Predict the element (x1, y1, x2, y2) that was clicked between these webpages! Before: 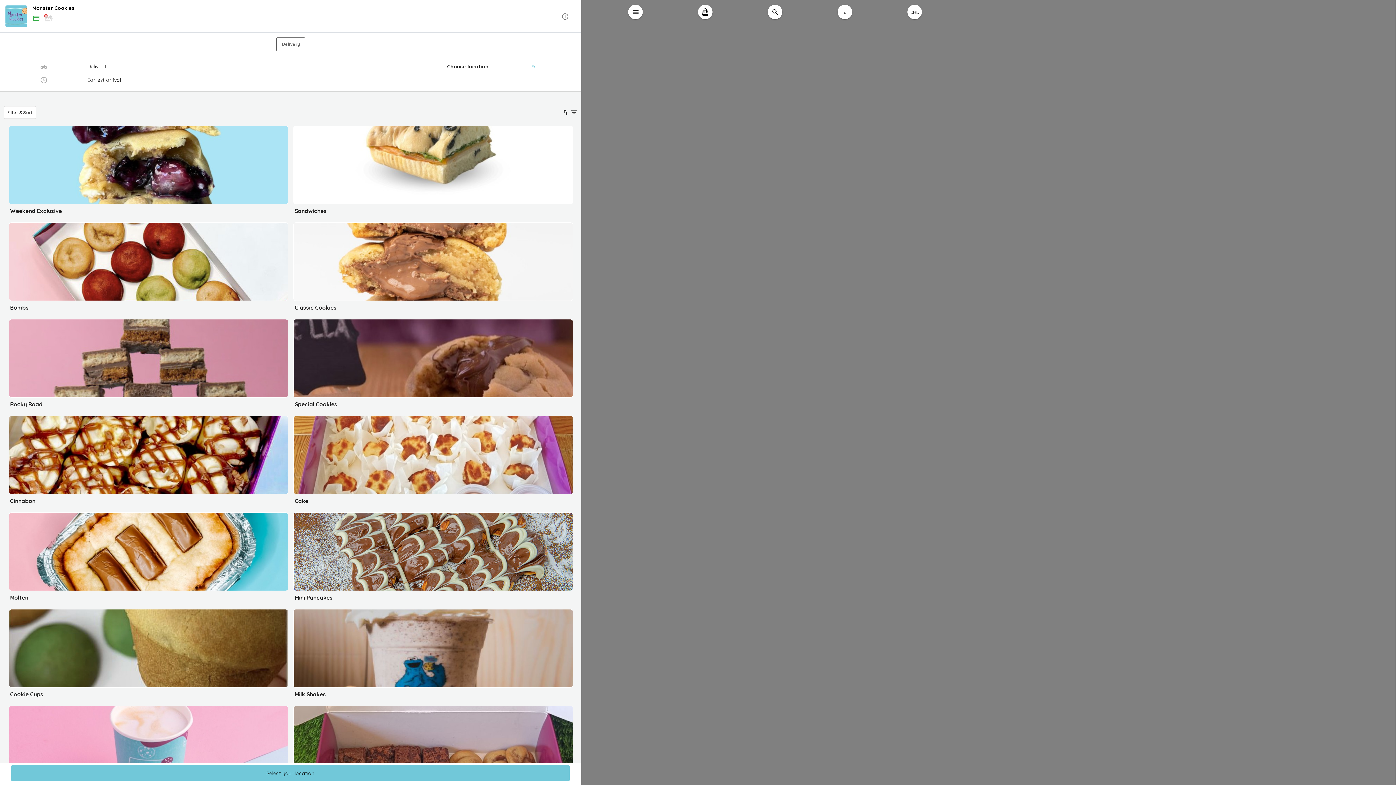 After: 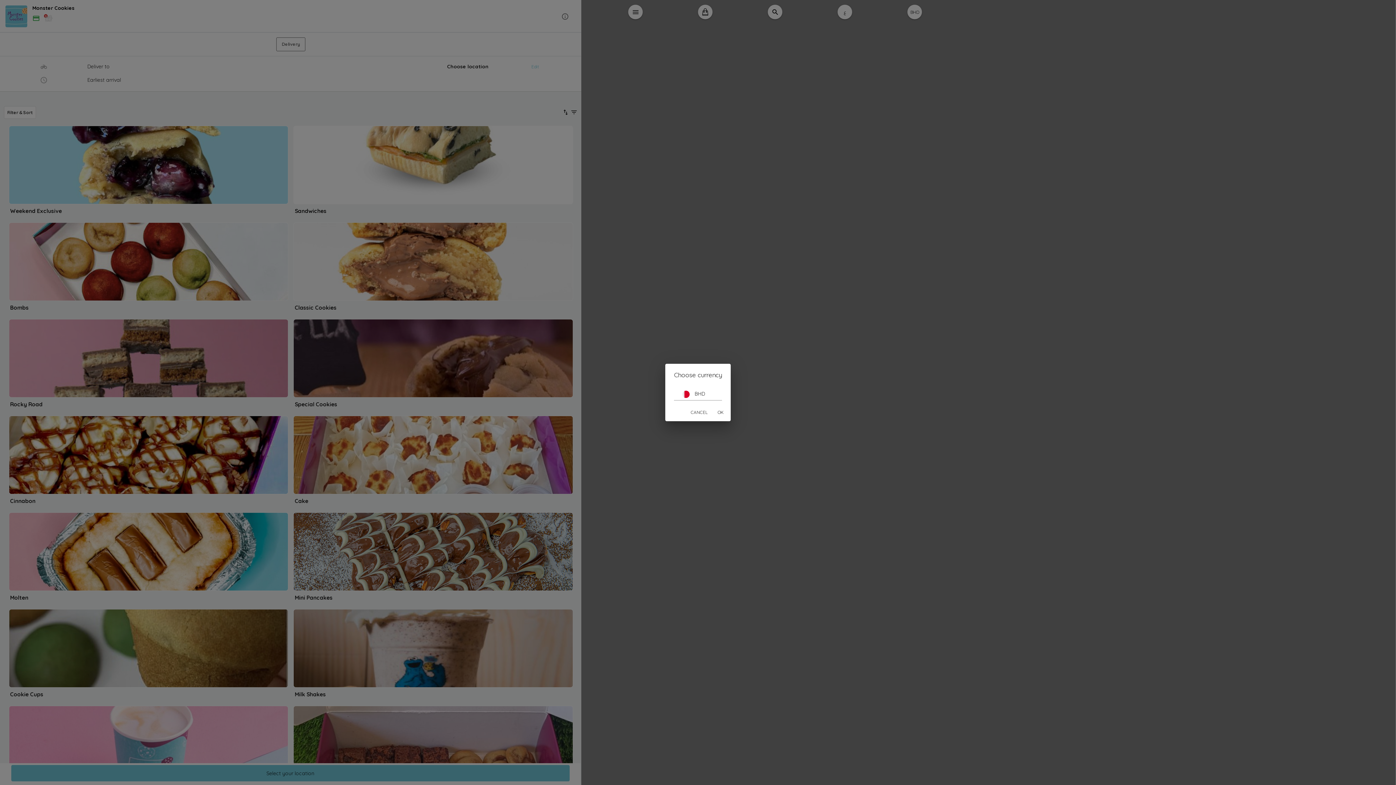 Action: label: BHD bbox: (907, 4, 922, 19)